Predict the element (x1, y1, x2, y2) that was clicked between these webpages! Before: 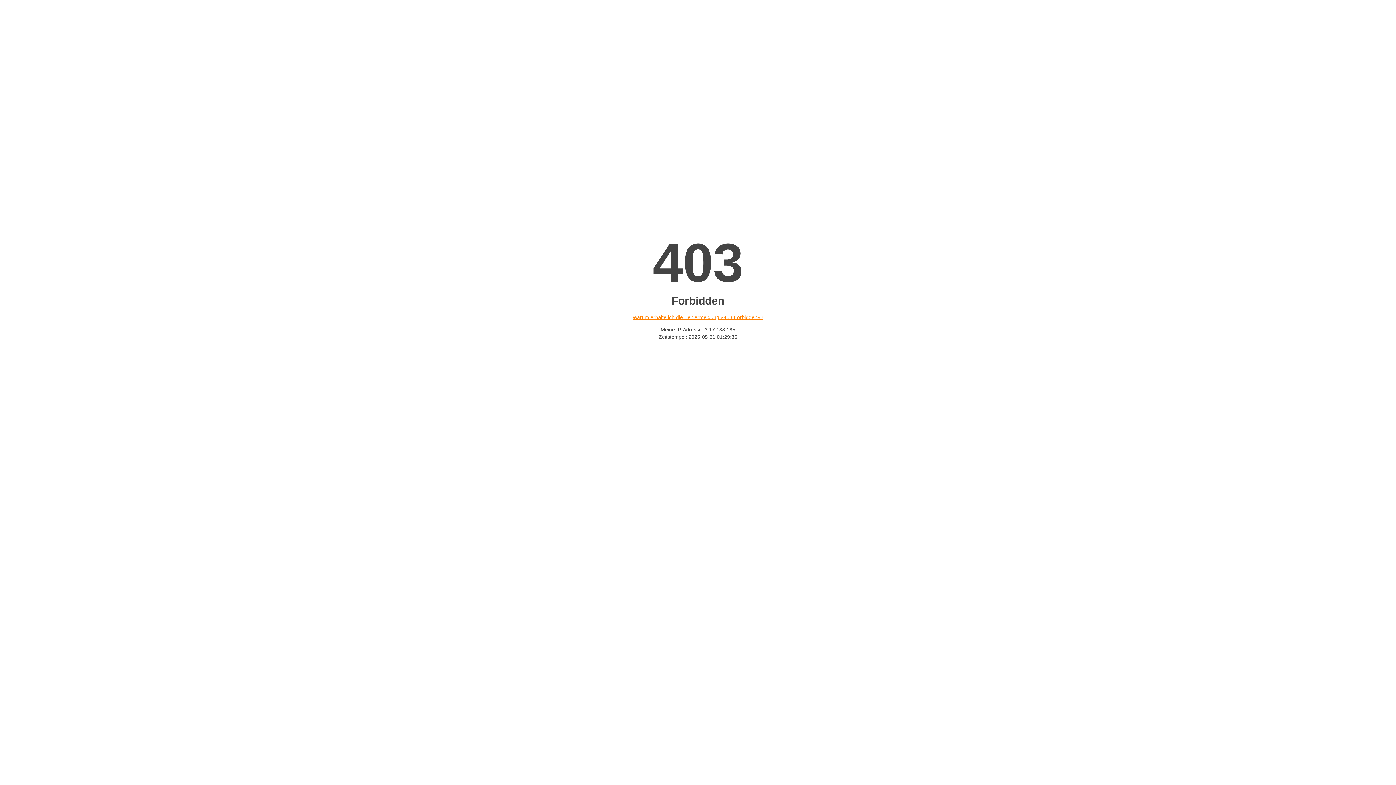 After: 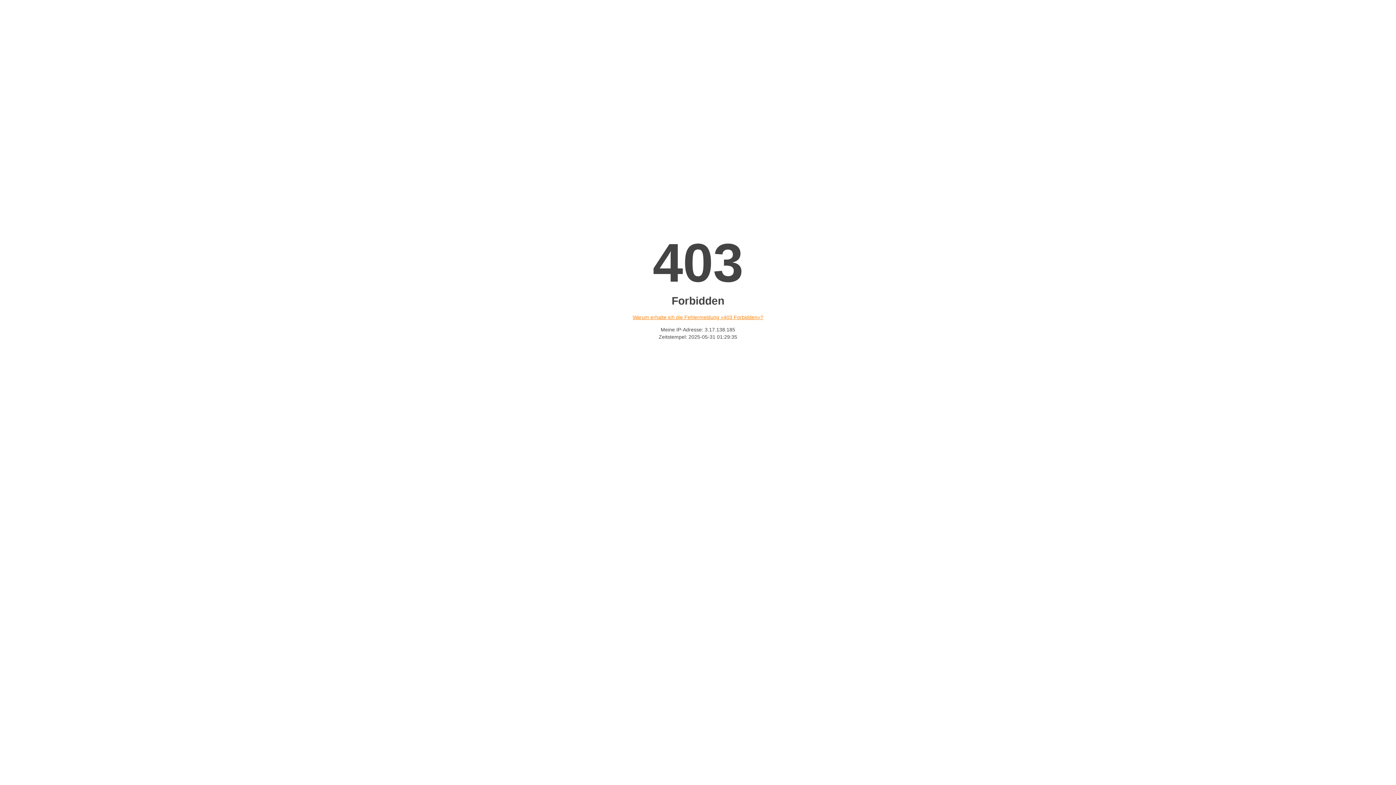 Action: label: Warum erhalte ich die Fehlermeldung «403 Forbidden»? bbox: (632, 314, 763, 320)